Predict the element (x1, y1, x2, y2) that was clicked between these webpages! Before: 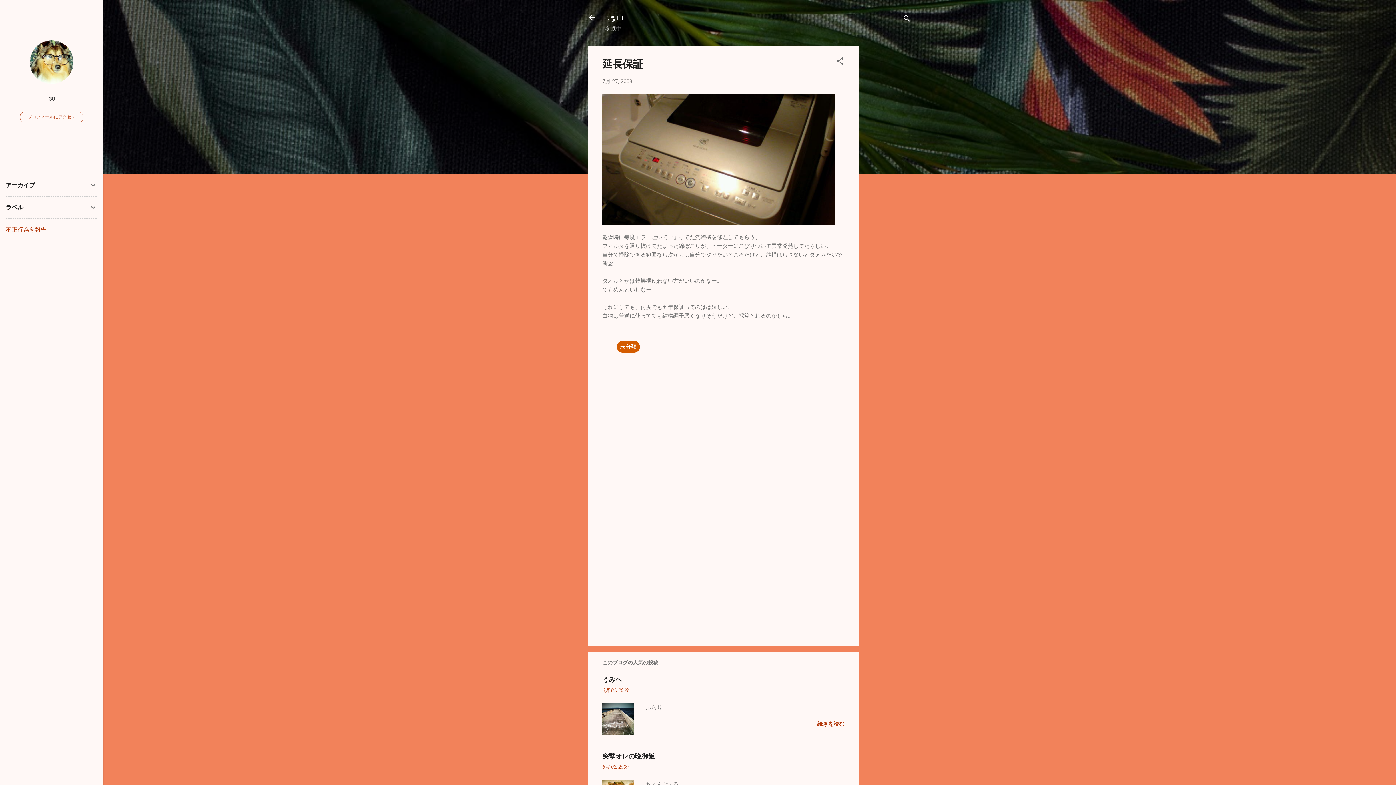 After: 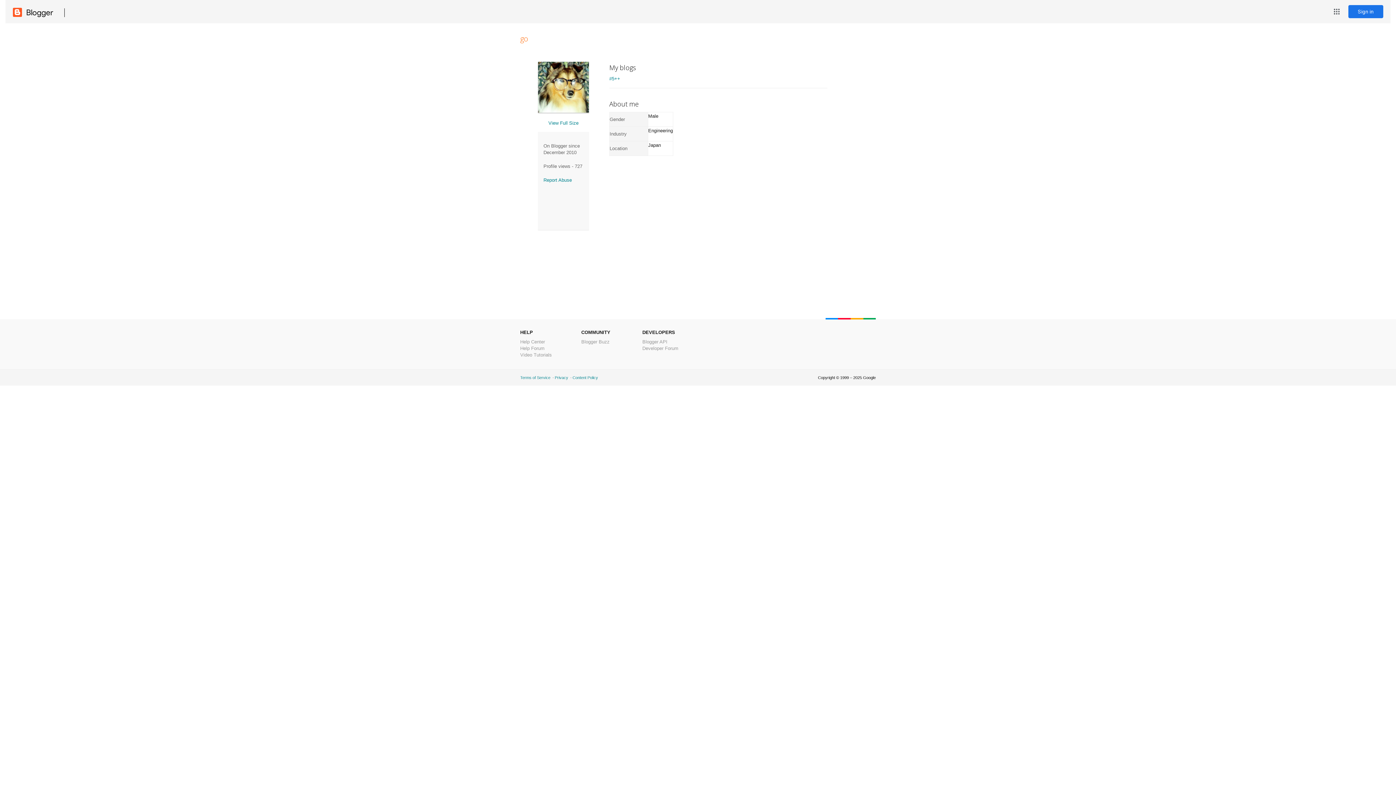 Action: bbox: (20, 112, 83, 122) label: プロフィールにアクセス